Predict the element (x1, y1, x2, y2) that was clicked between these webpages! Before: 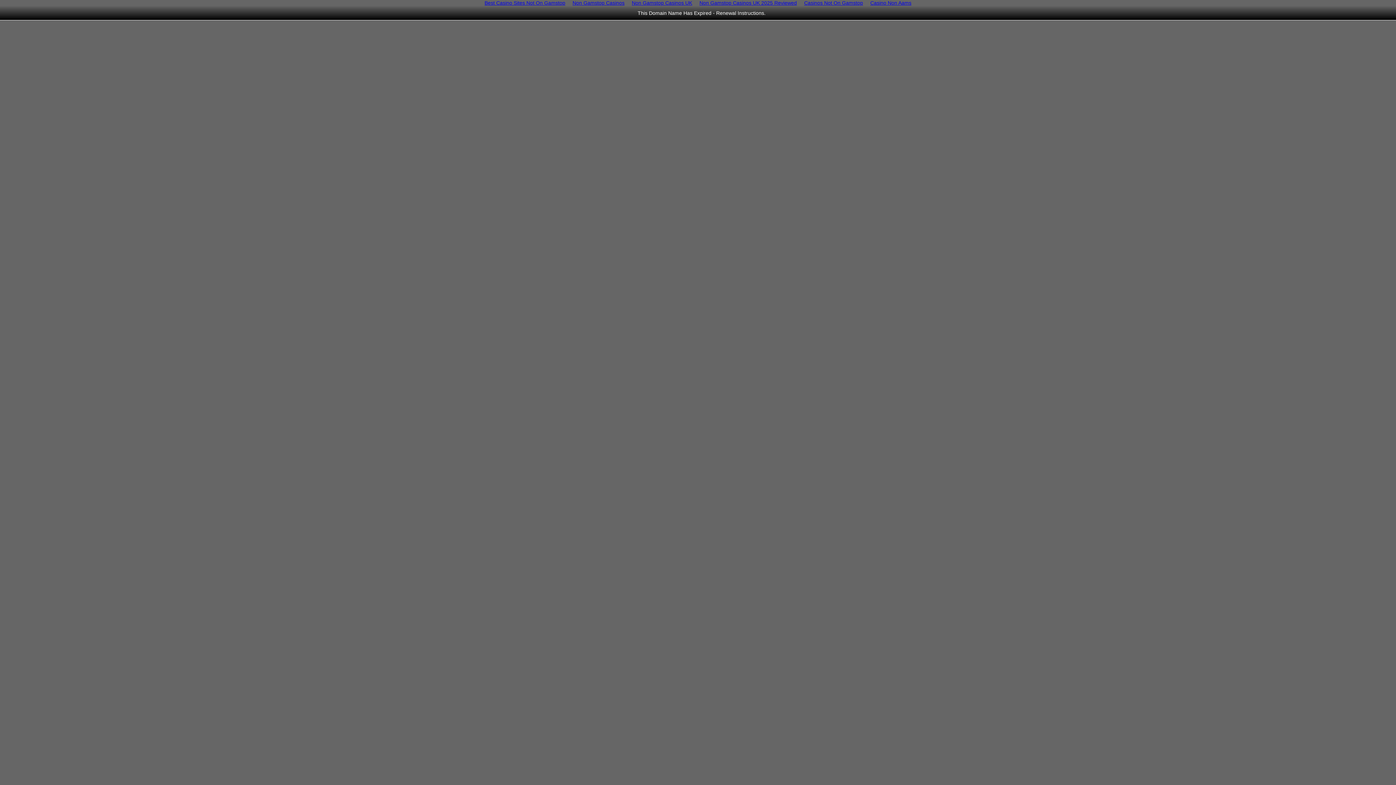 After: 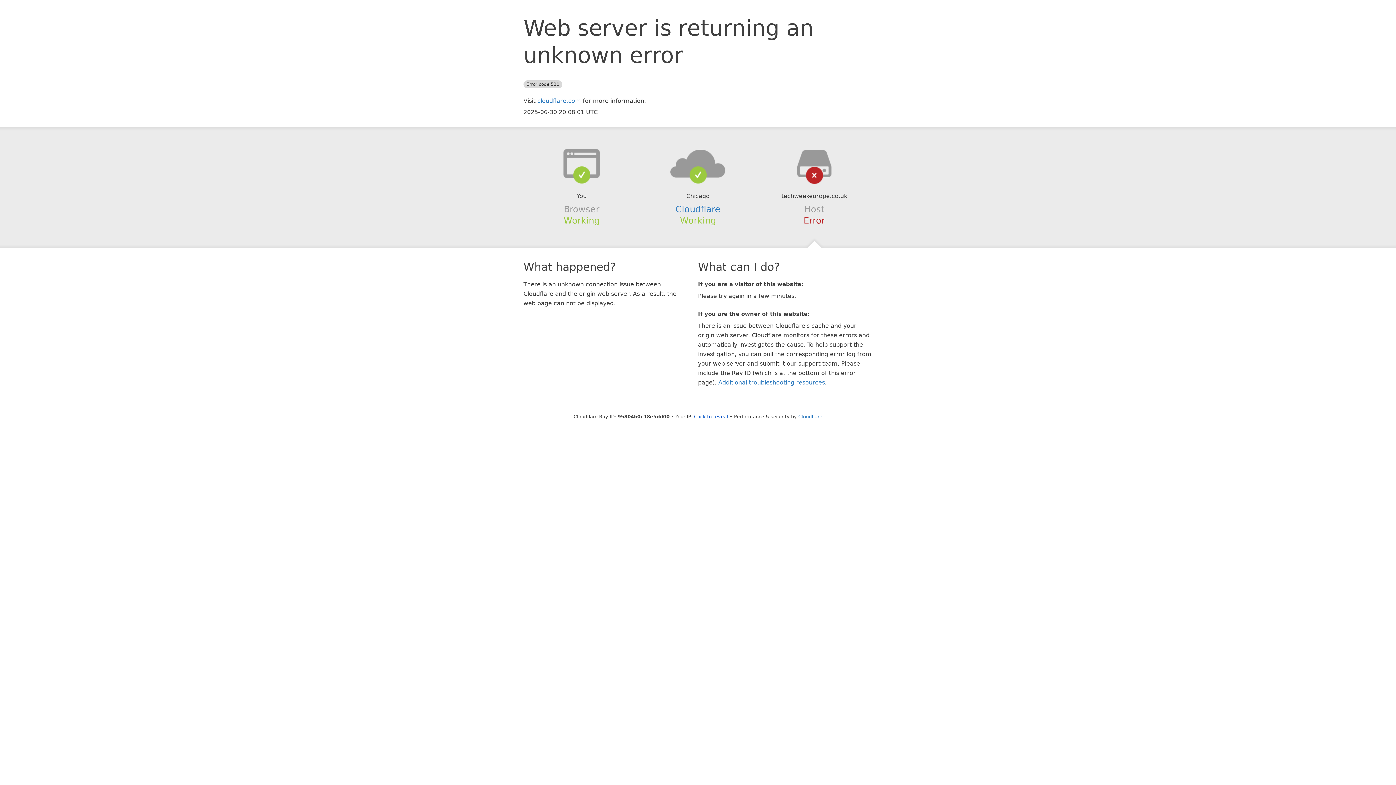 Action: label: Best Casino Sites Not On Gamstop bbox: (481, -1, 569, 7)